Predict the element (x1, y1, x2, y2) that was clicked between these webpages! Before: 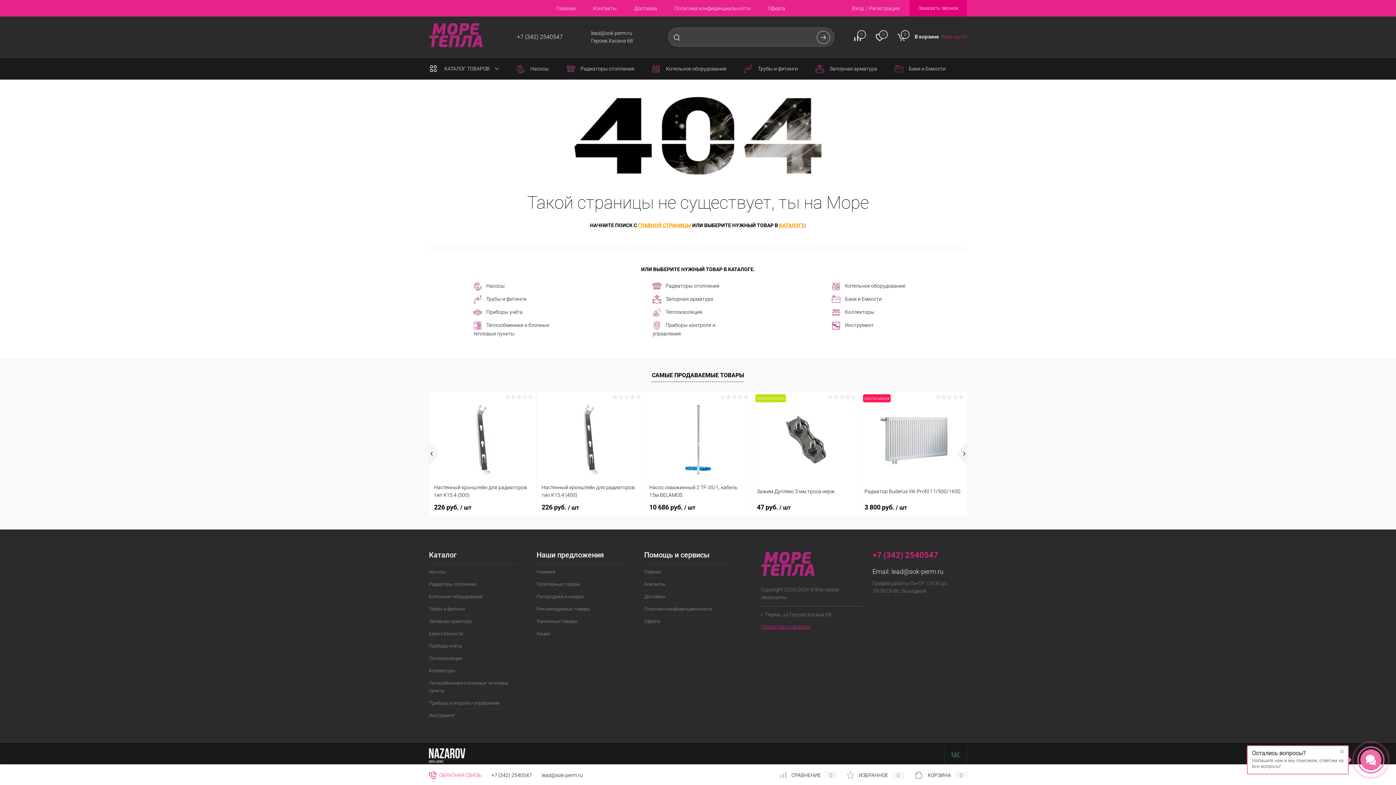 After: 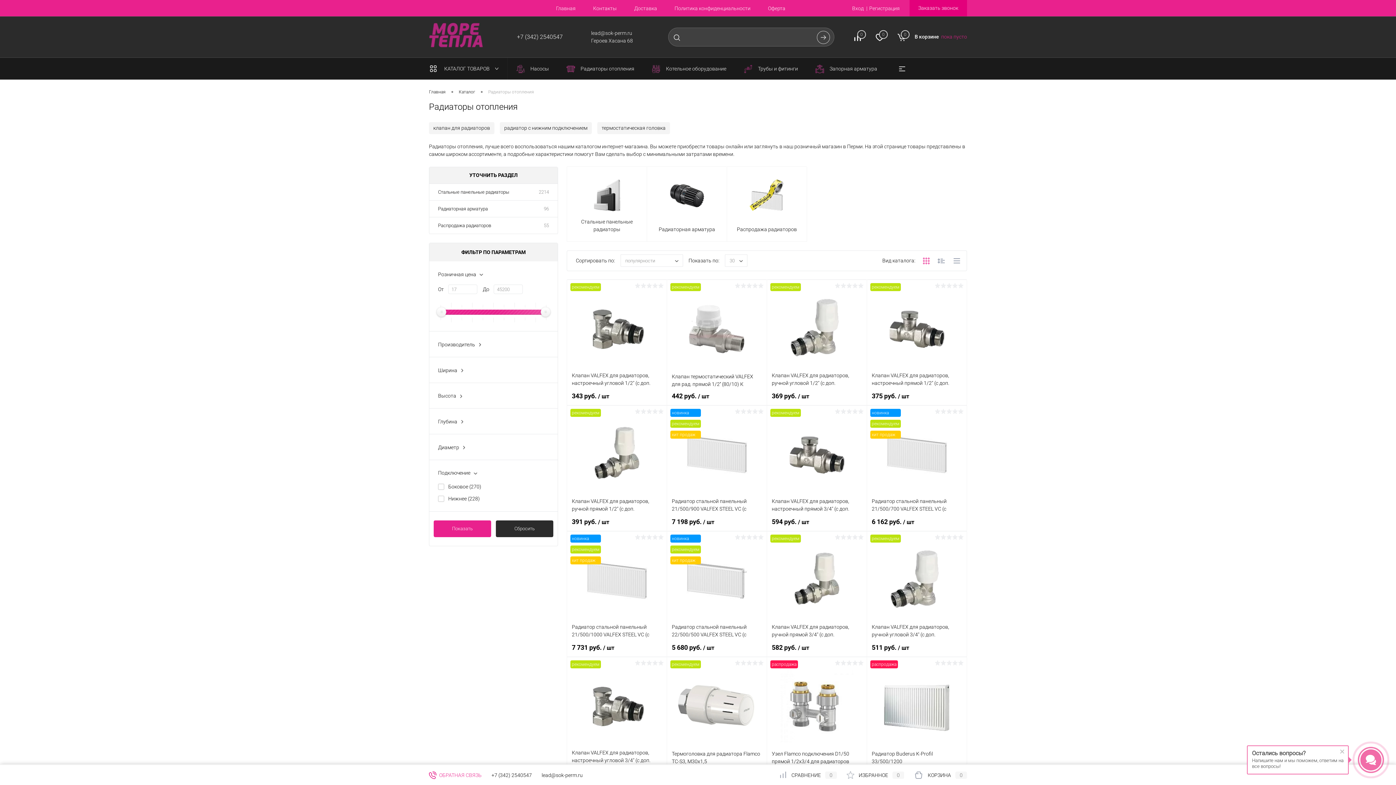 Action: label: Радиаторы отопления bbox: (652, 282, 743, 290)